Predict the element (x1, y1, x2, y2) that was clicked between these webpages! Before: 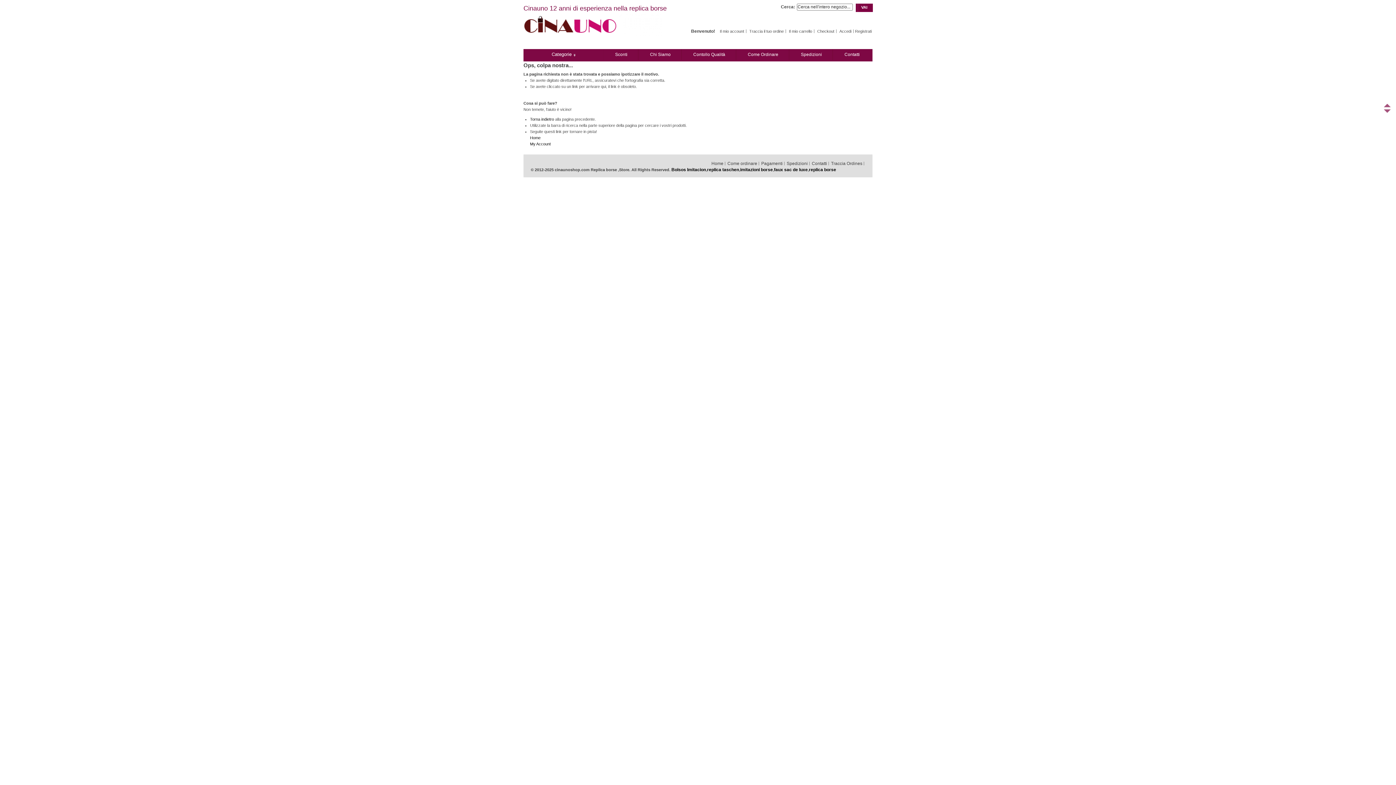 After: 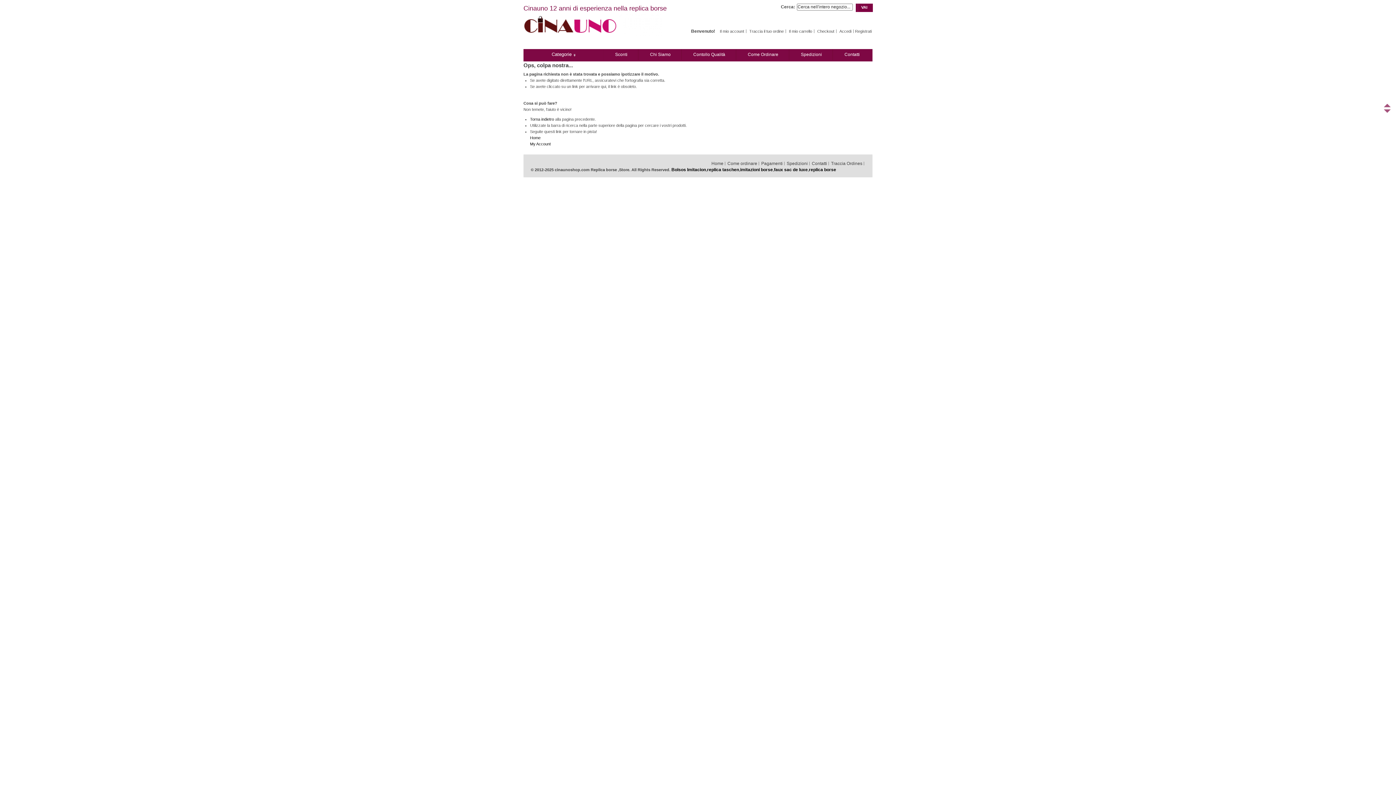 Action: bbox: (530, 135, 540, 139) label: Home